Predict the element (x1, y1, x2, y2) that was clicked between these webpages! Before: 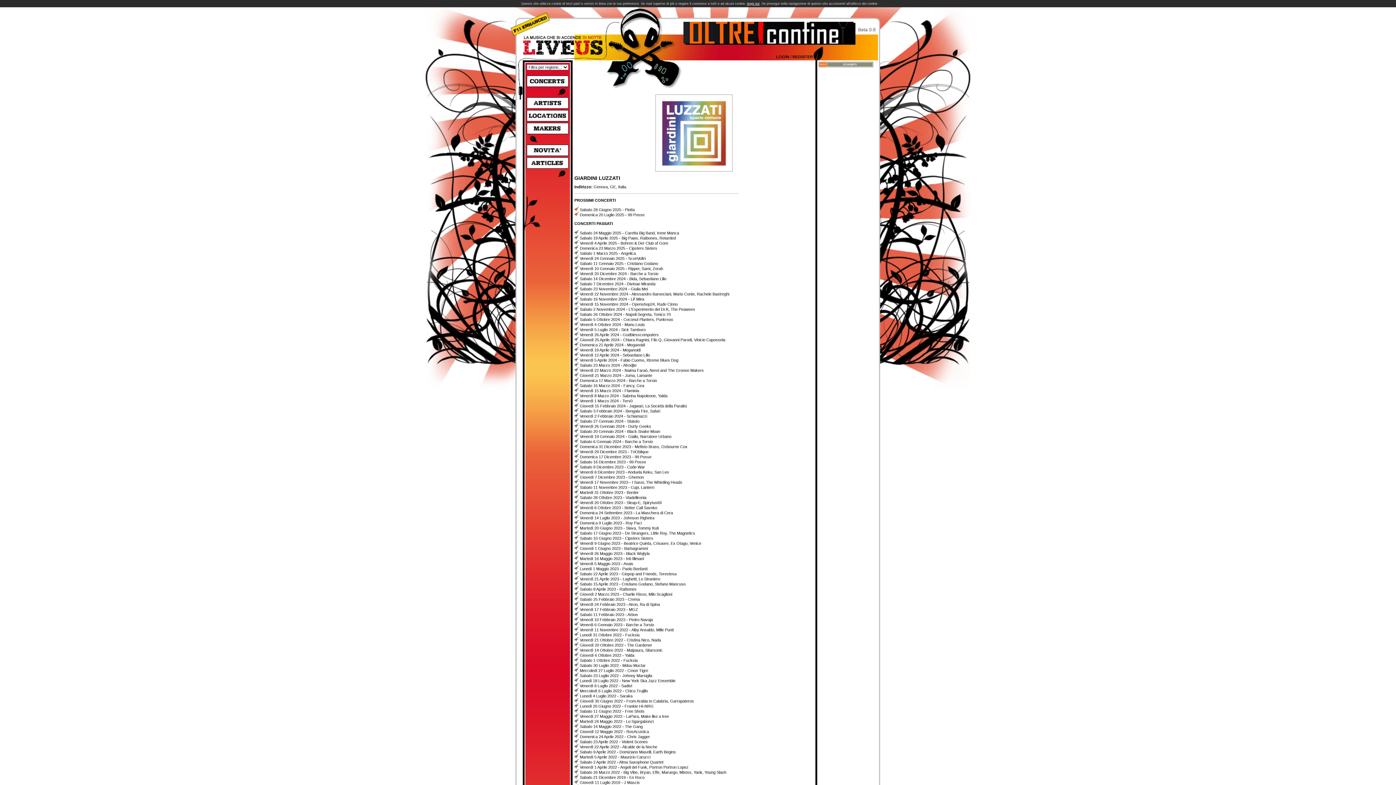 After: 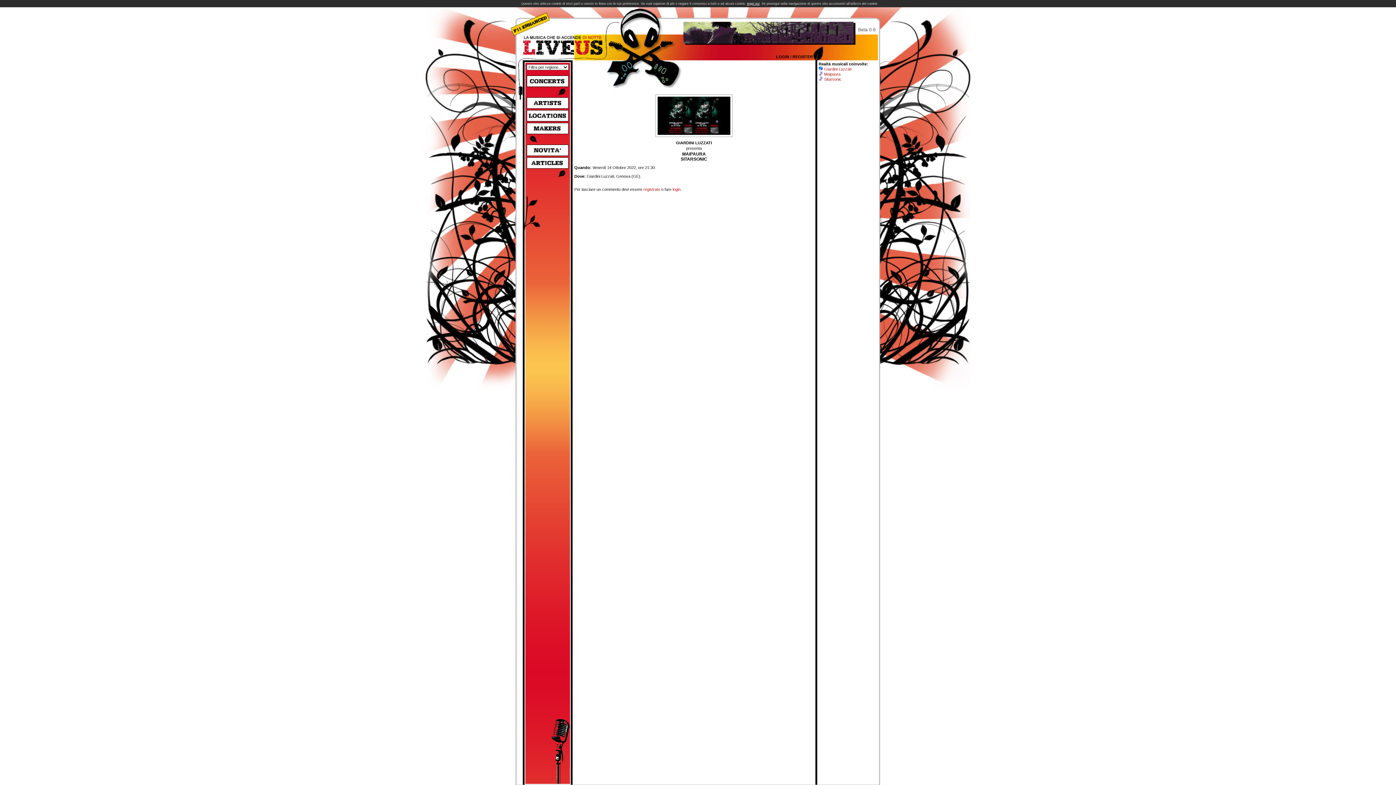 Action: label: Venerdì 14 Ottobre 2022 - Maipaura, Sitarsonic bbox: (580, 648, 662, 652)